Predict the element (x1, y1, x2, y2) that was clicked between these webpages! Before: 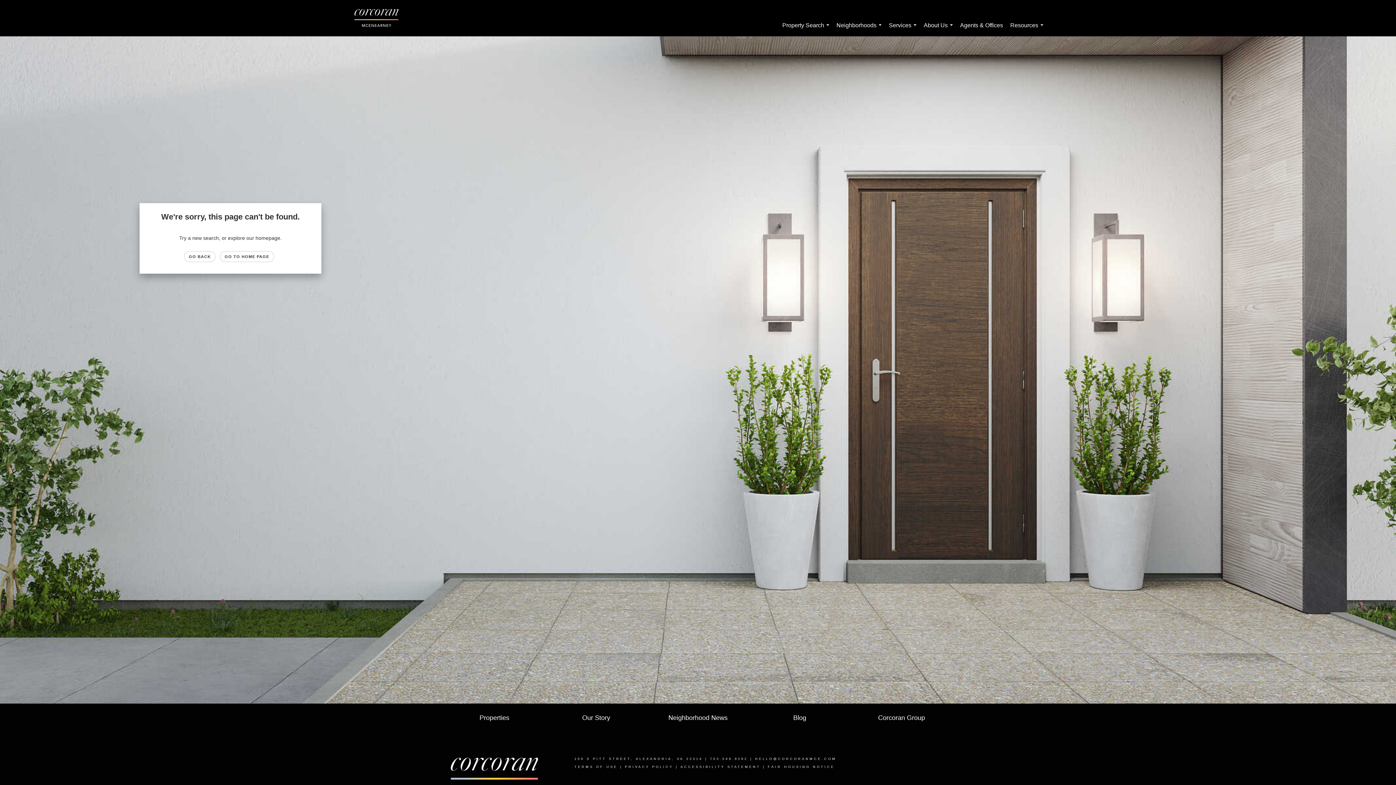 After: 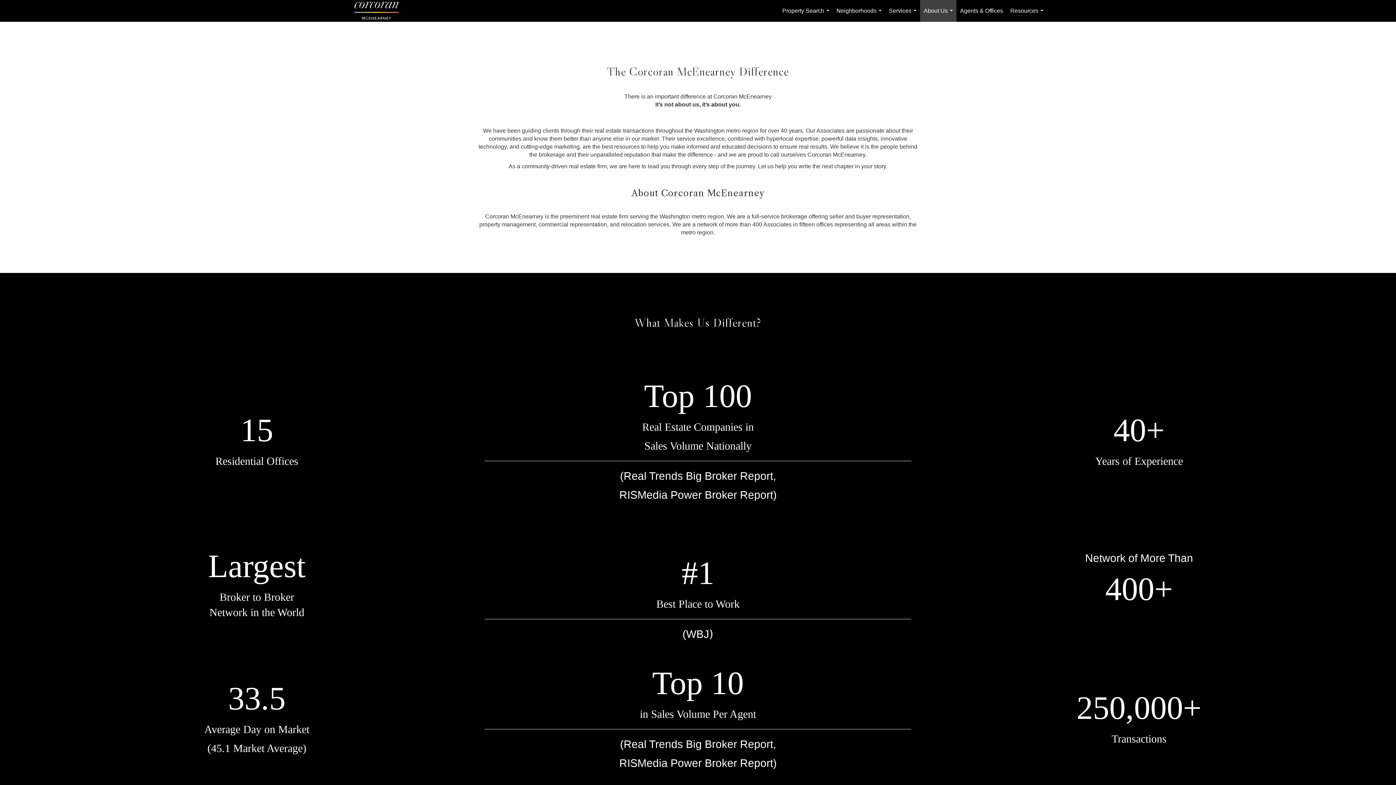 Action: bbox: (582, 714, 610, 721) label: Our Story